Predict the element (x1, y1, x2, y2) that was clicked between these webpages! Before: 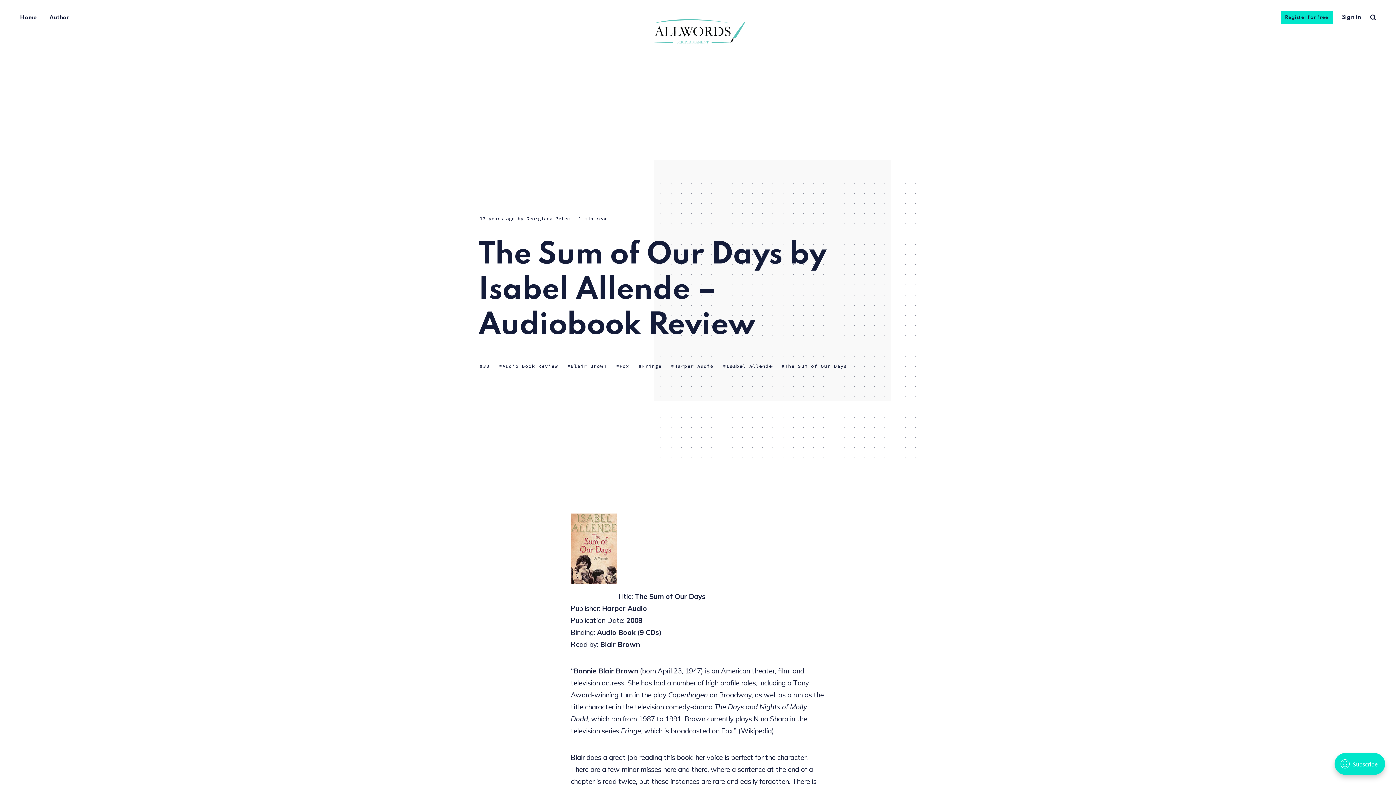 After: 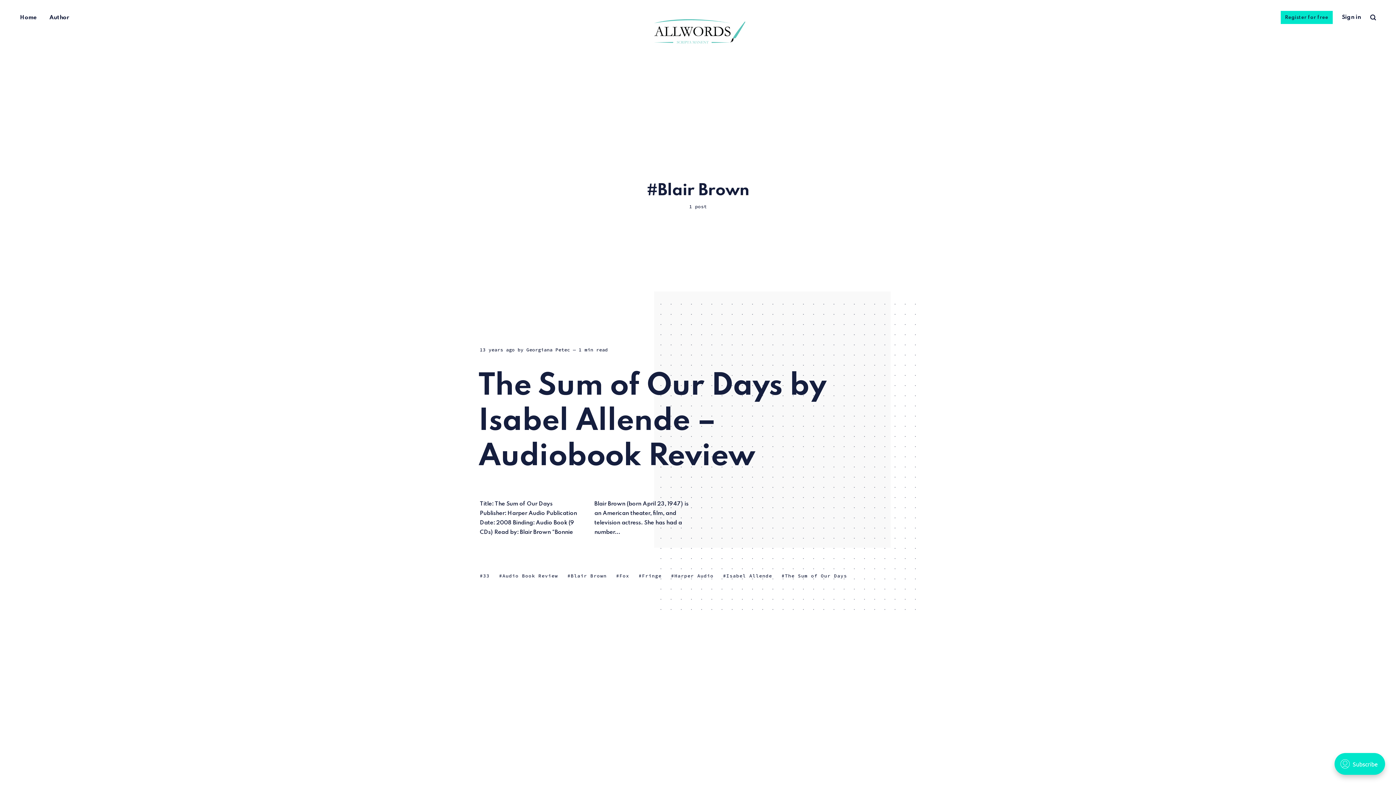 Action: label: Blair Brown bbox: (567, 363, 606, 369)